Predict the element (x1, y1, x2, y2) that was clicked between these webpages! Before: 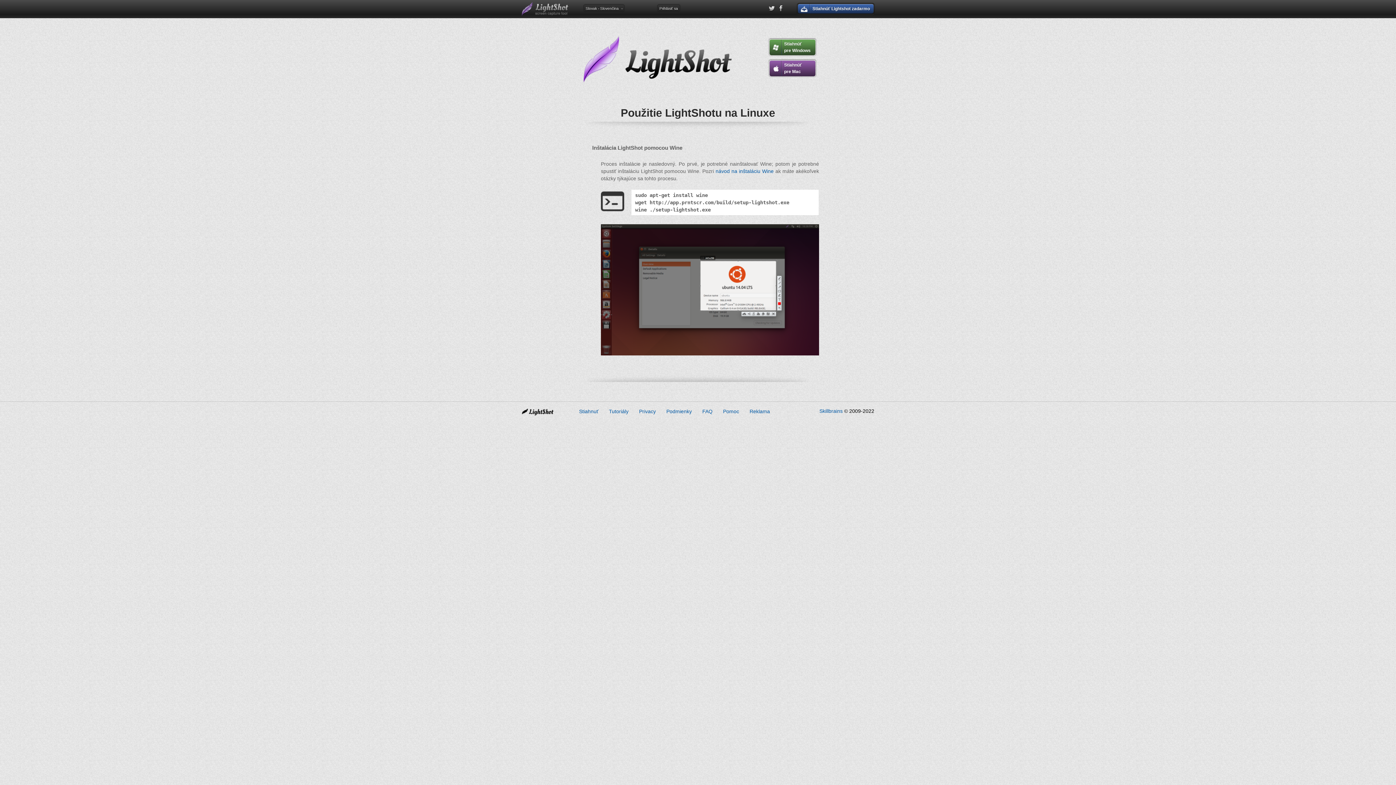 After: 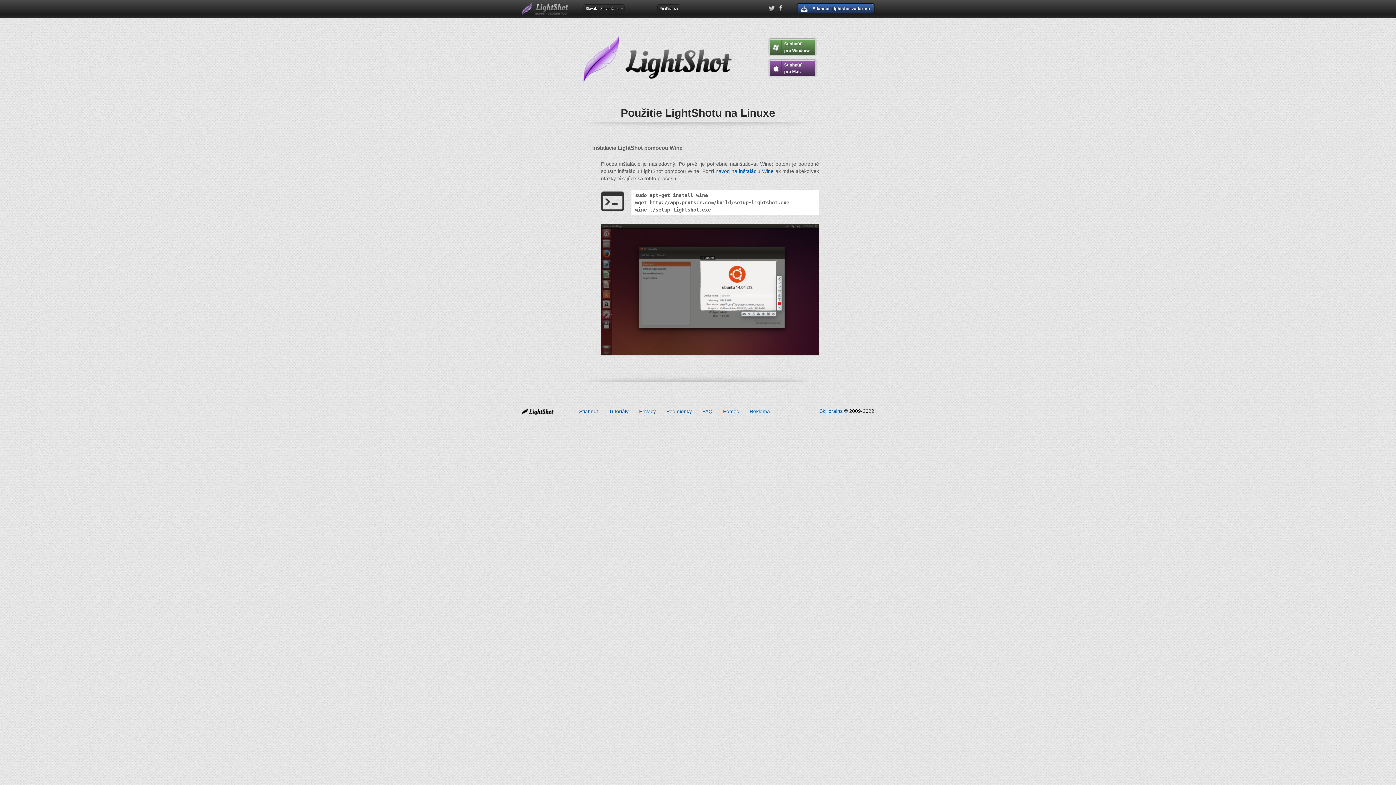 Action: label: Stiahnúť
pre Windows bbox: (769, 38, 816, 56)